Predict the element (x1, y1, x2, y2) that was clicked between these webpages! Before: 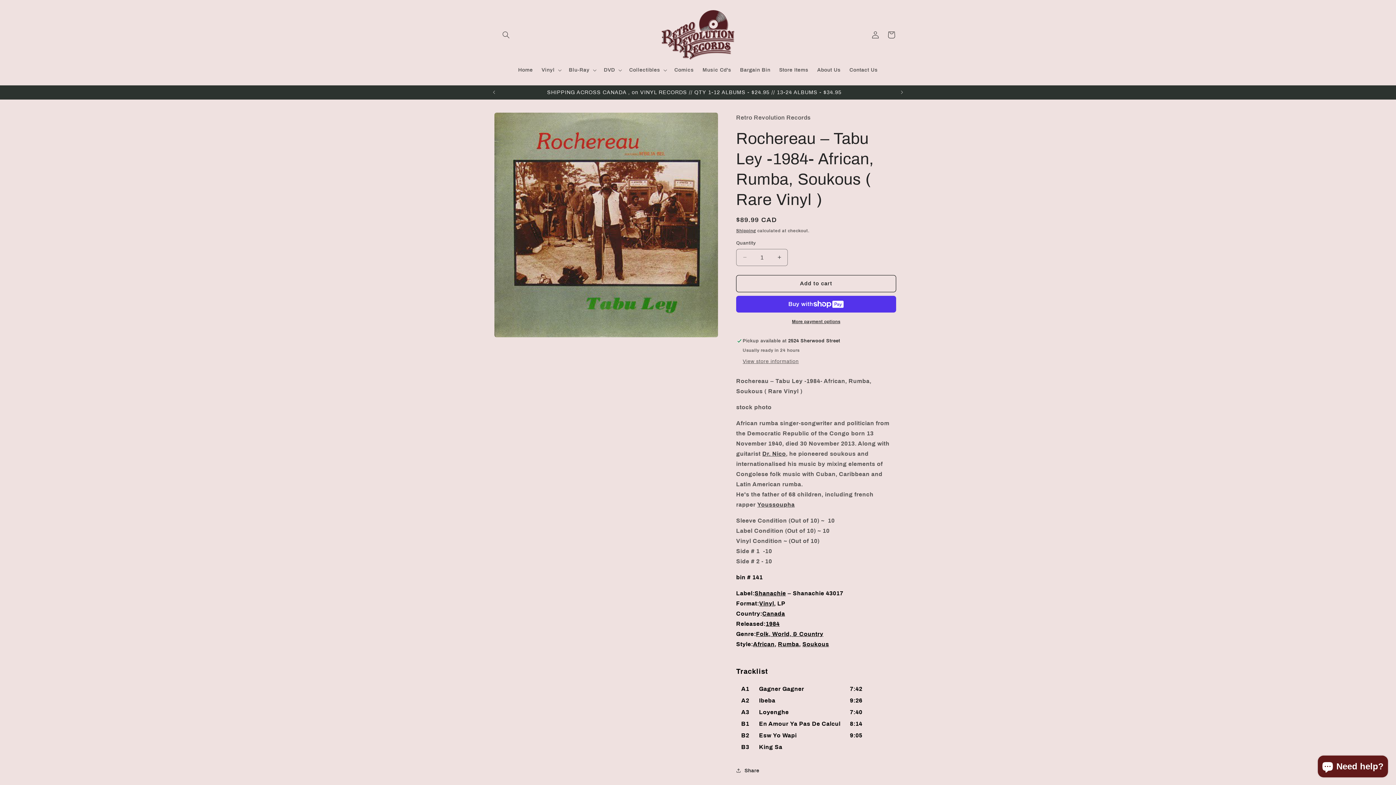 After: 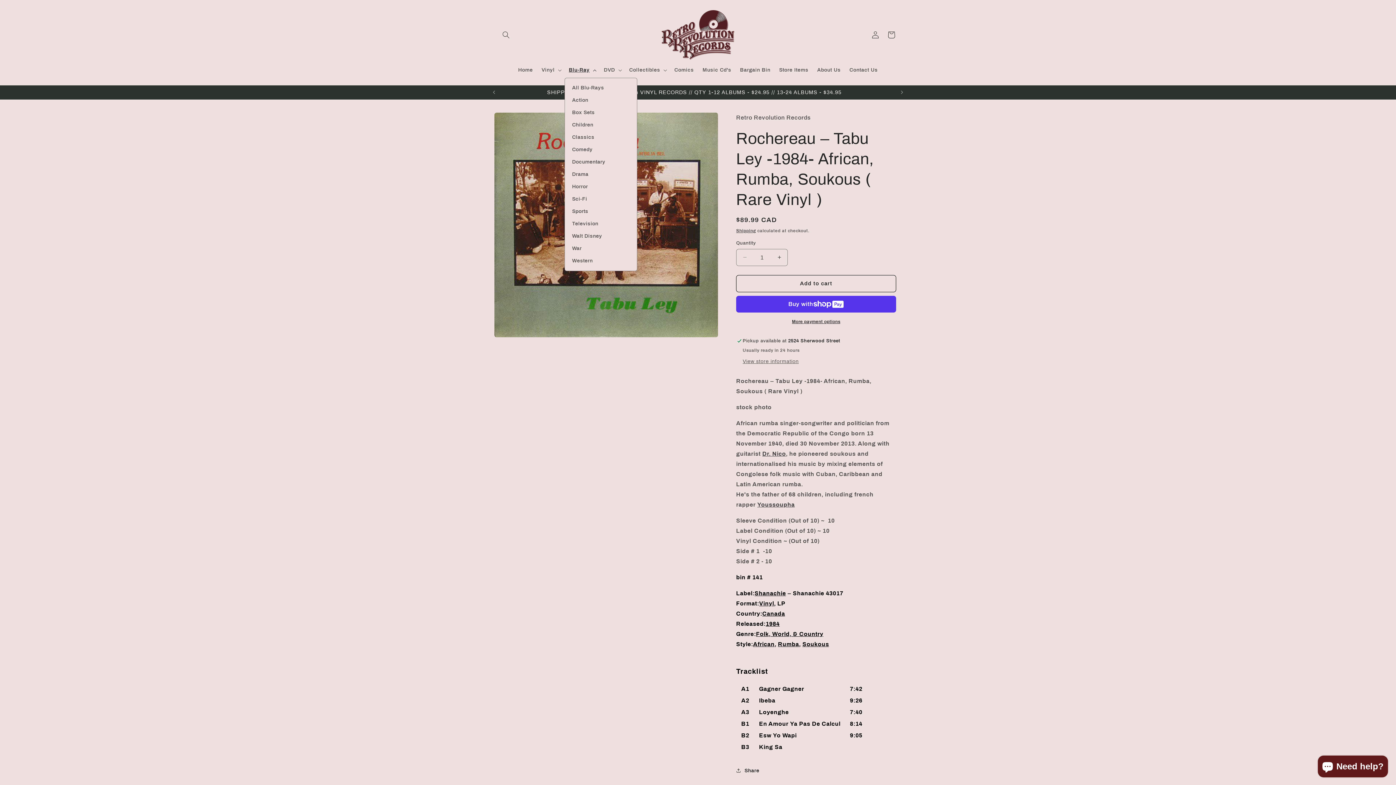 Action: bbox: (564, 62, 599, 77) label: Blu-Ray